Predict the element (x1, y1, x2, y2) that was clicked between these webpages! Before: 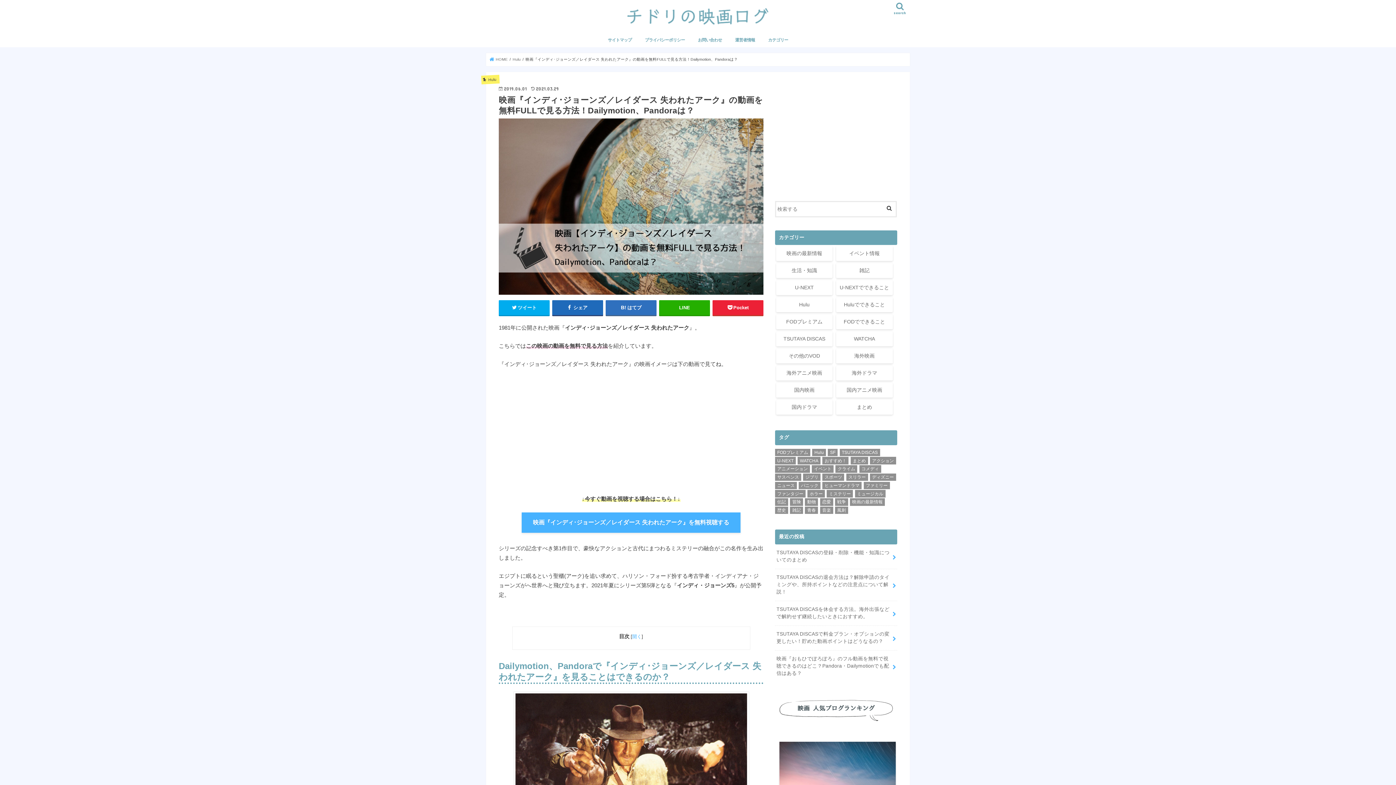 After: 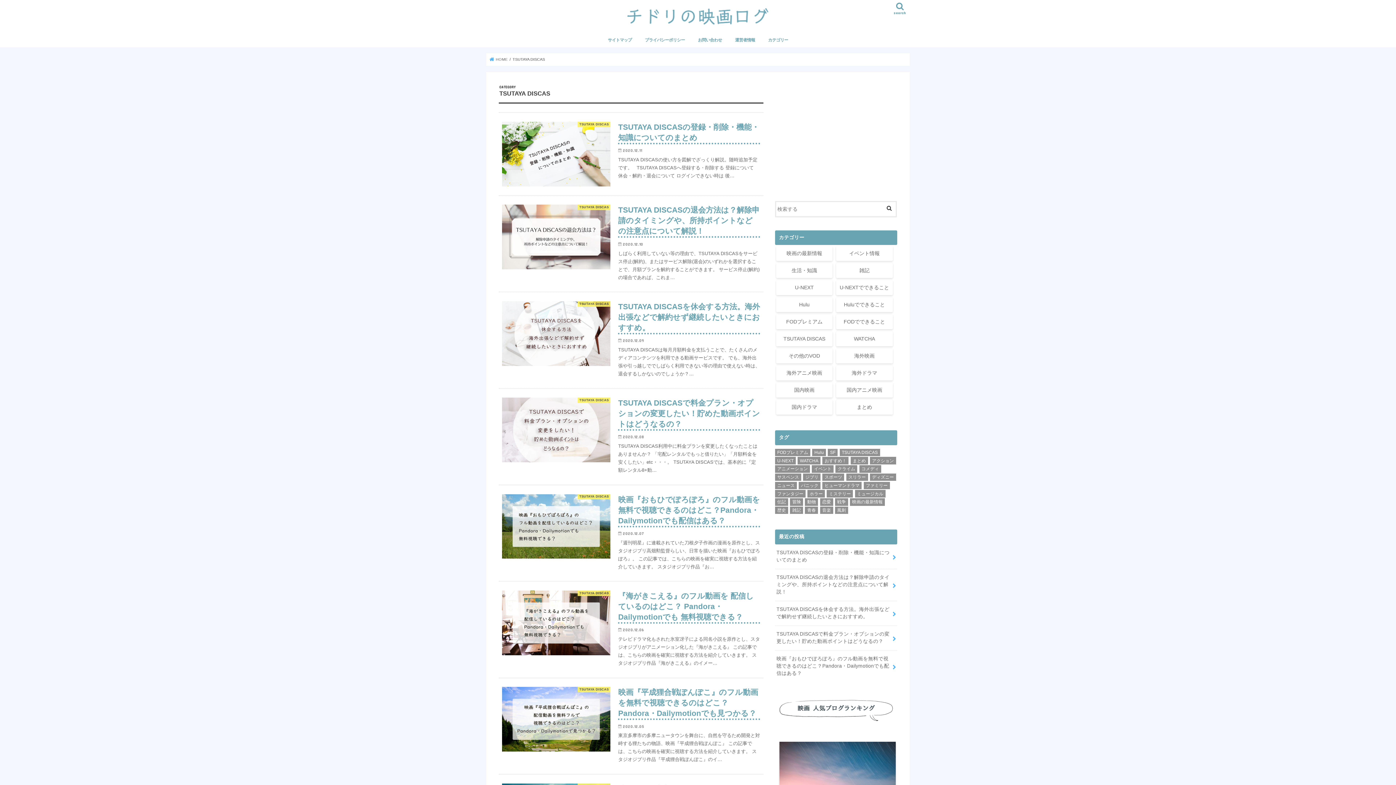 Action: label: TSUTAYA DISCAS bbox: (776, 331, 832, 346)